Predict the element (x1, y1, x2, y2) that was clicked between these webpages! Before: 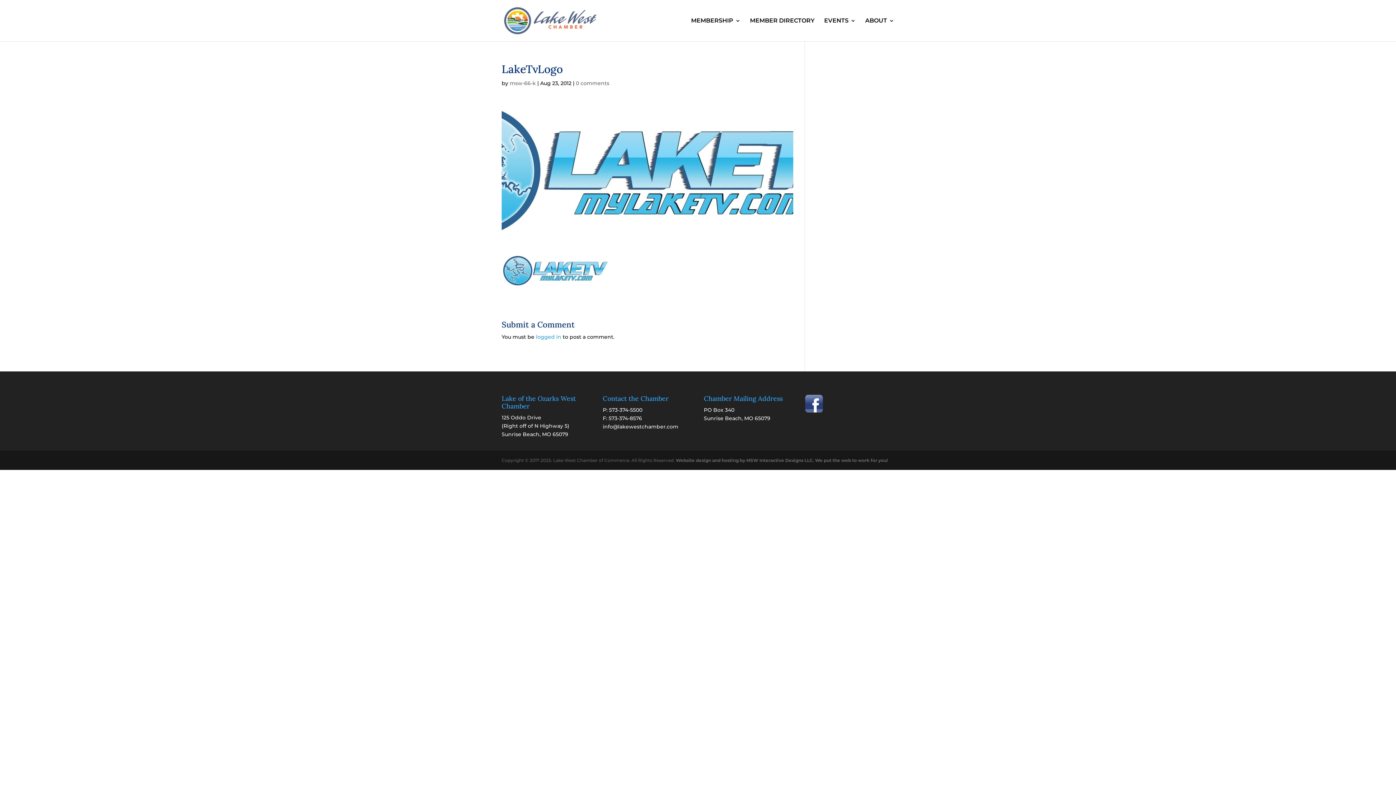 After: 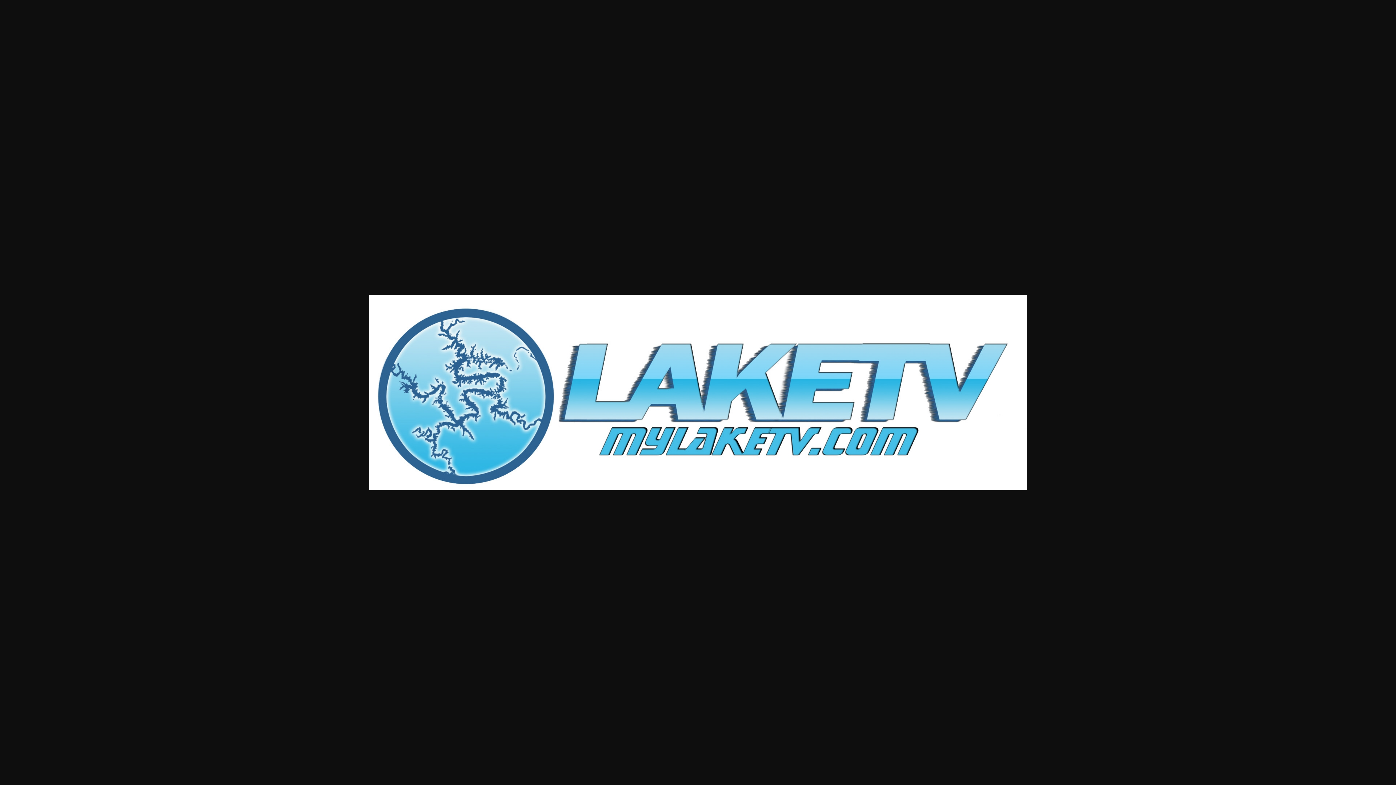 Action: bbox: (501, 278, 610, 285)